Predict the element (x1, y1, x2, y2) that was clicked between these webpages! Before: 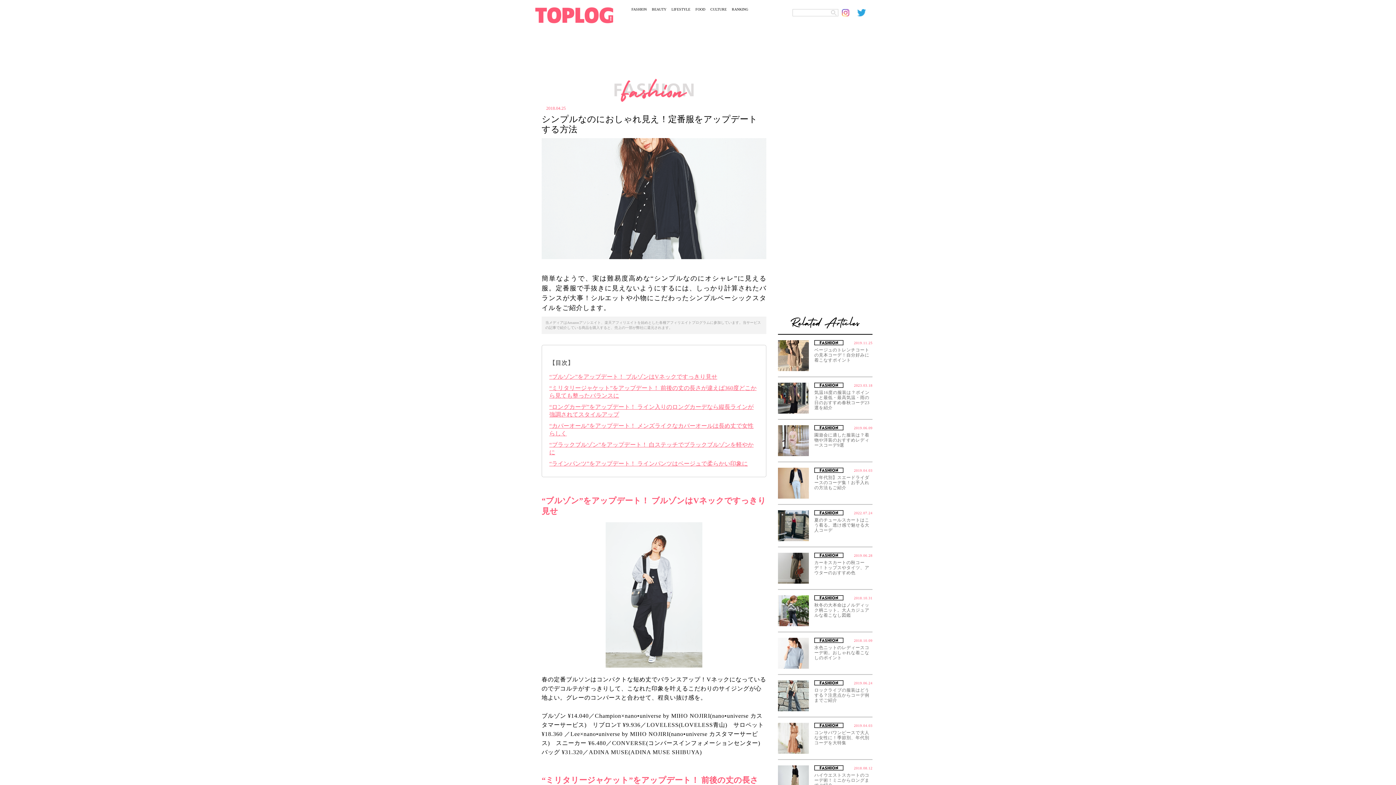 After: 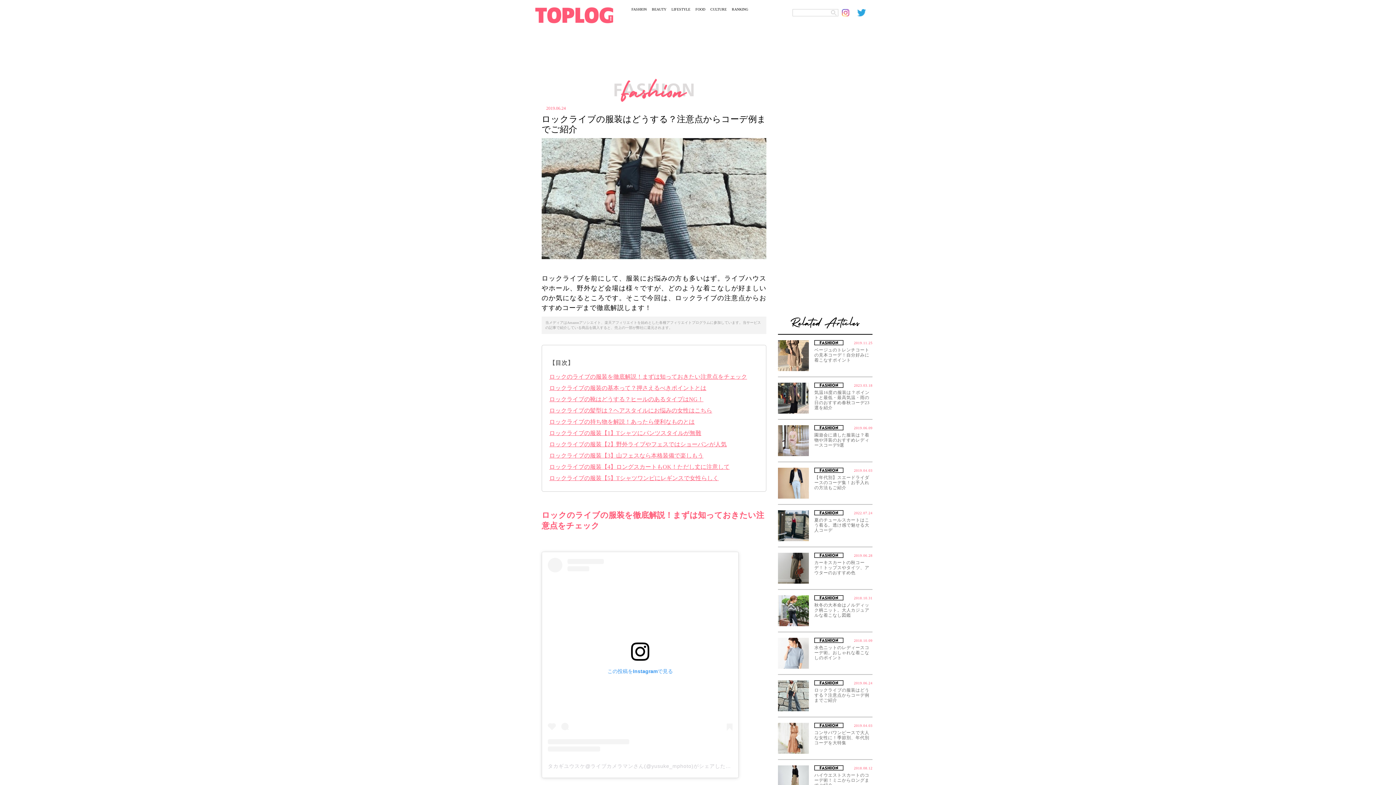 Action: label: 2019.06.24
ロックライブの服装はどうする？注意点からコーデ例までご紹介 bbox: (778, 680, 872, 711)